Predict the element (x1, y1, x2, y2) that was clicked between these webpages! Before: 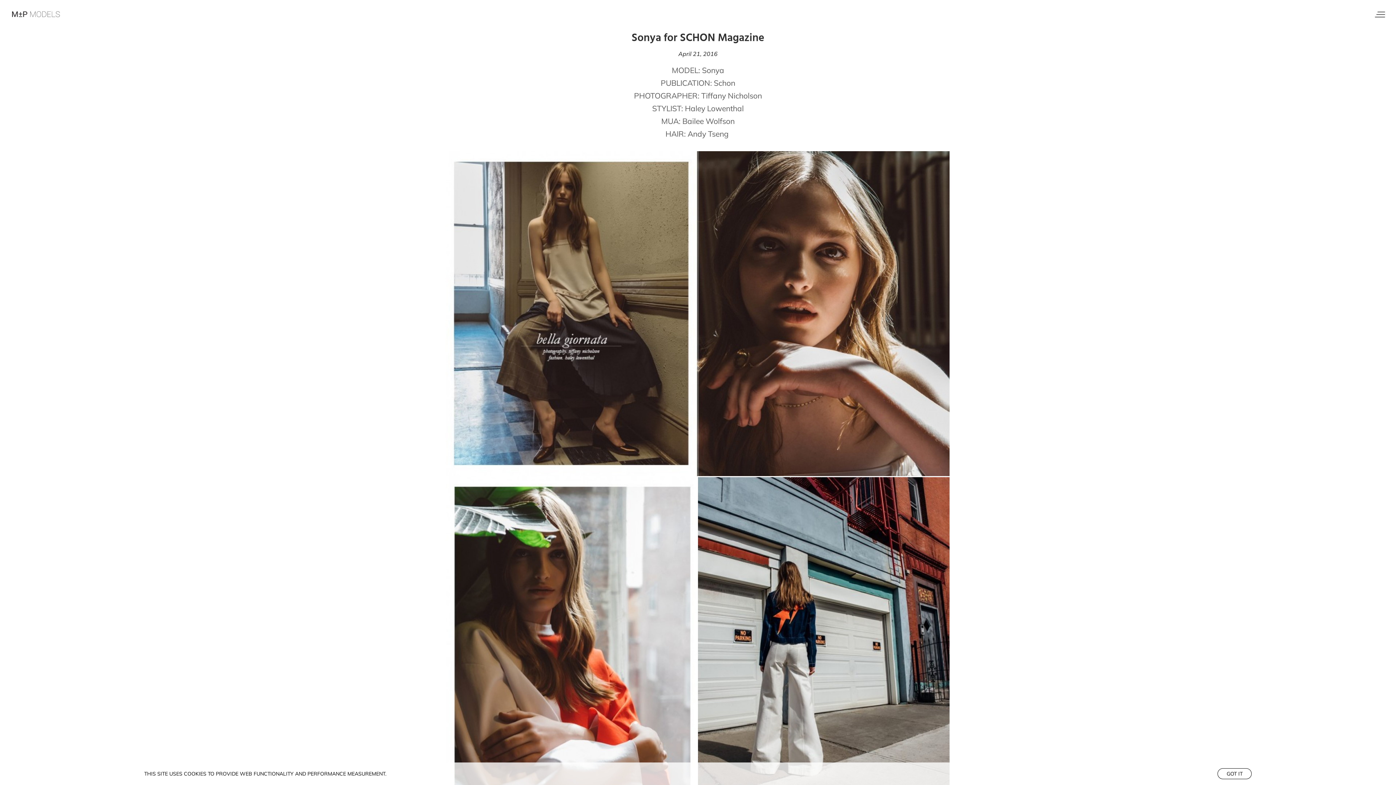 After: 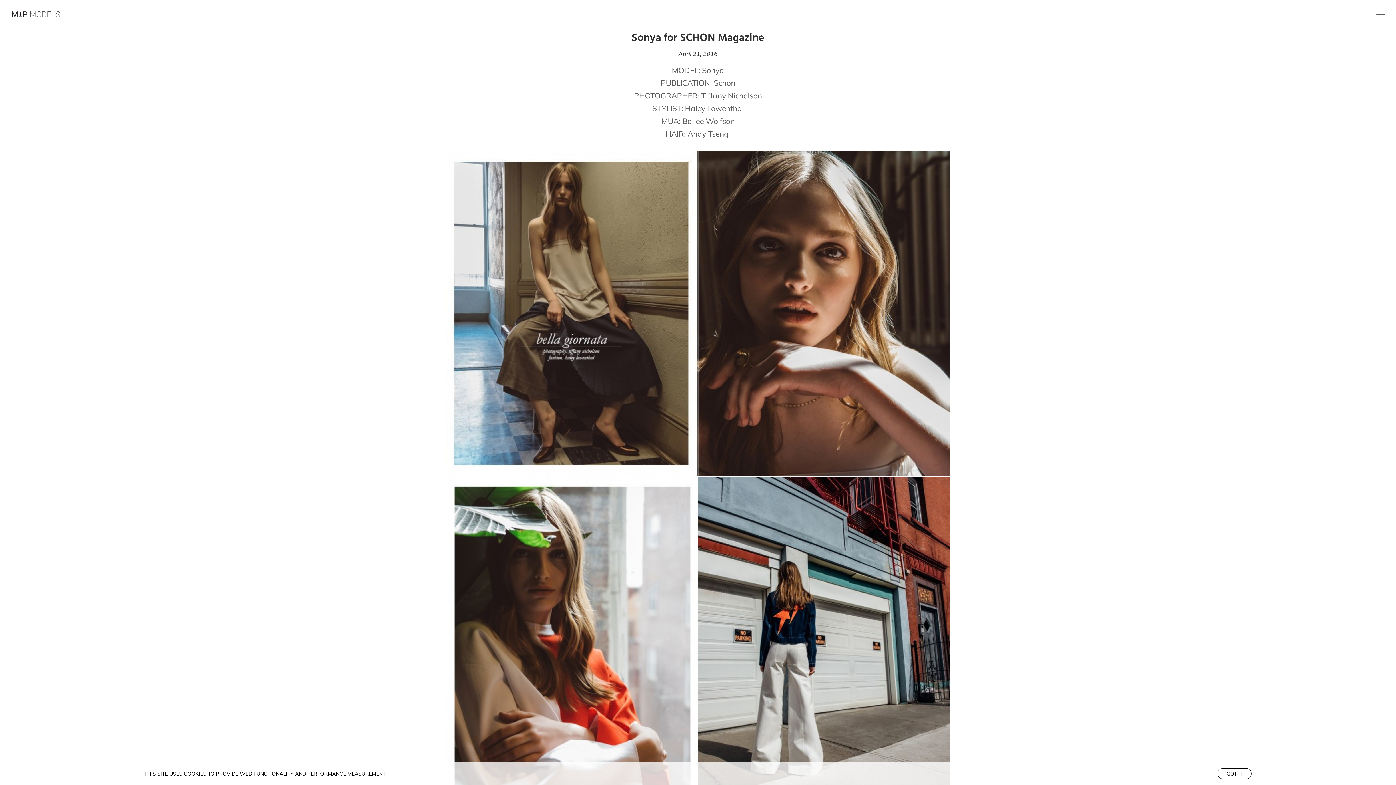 Action: label: Haley Lowenthal bbox: (685, 103, 744, 113)